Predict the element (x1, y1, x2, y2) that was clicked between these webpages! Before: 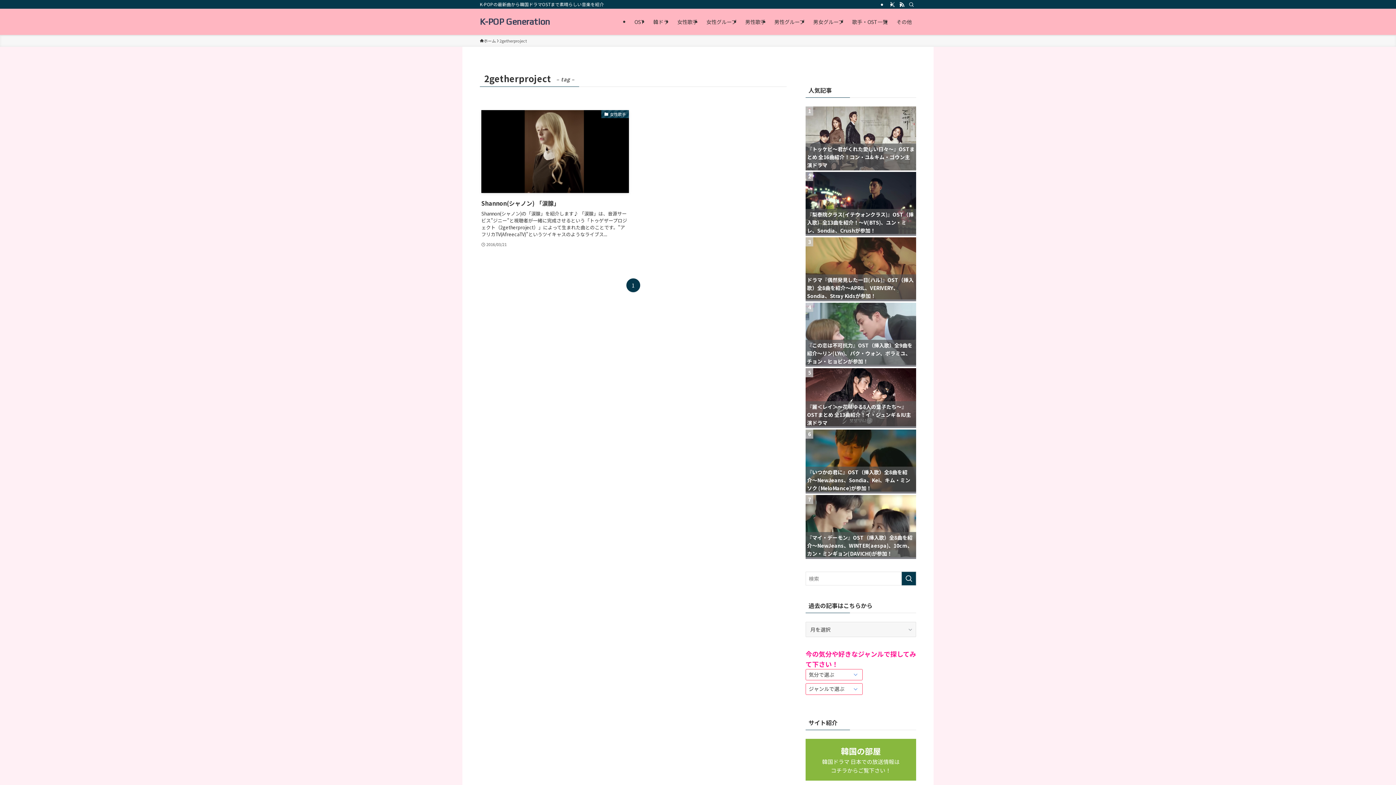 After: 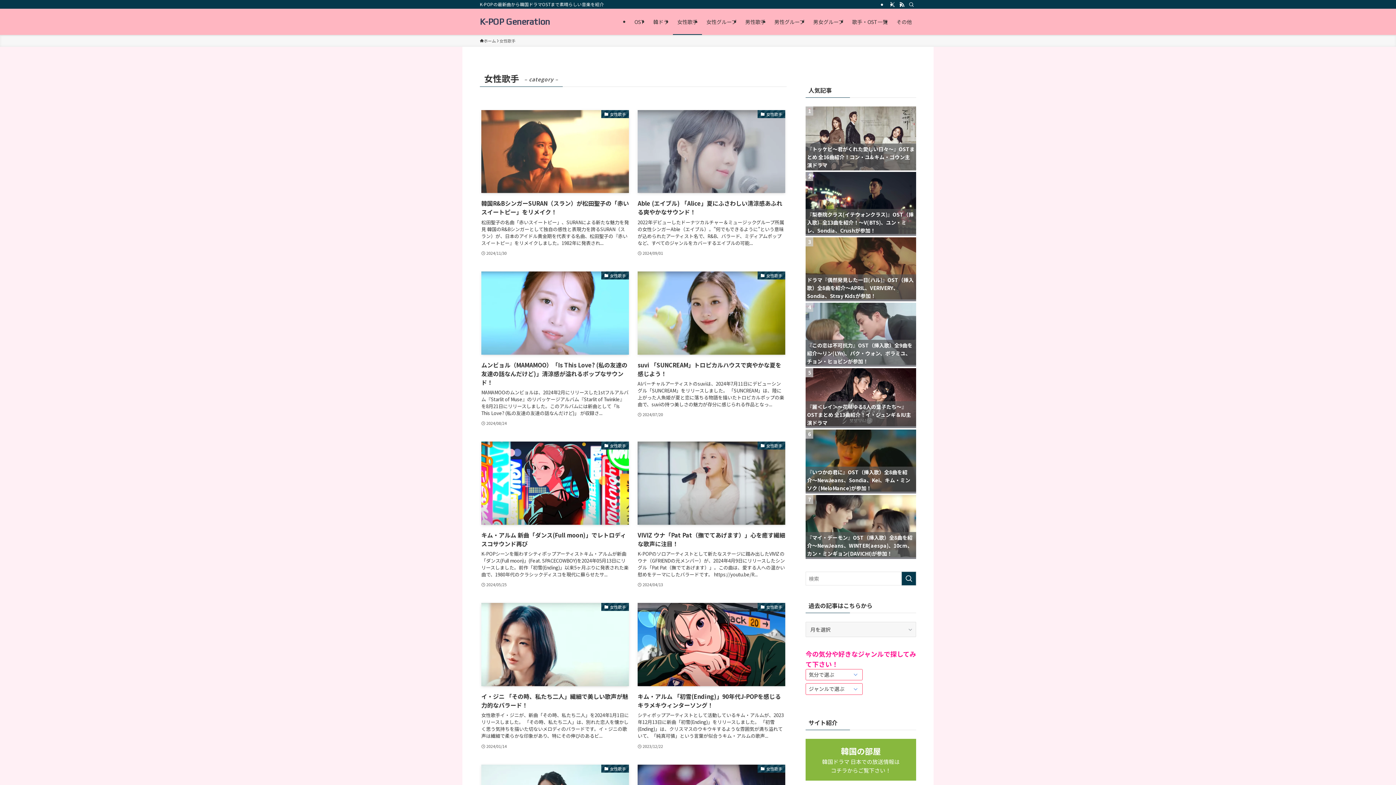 Action: bbox: (673, 8, 702, 34) label: 女性歌手